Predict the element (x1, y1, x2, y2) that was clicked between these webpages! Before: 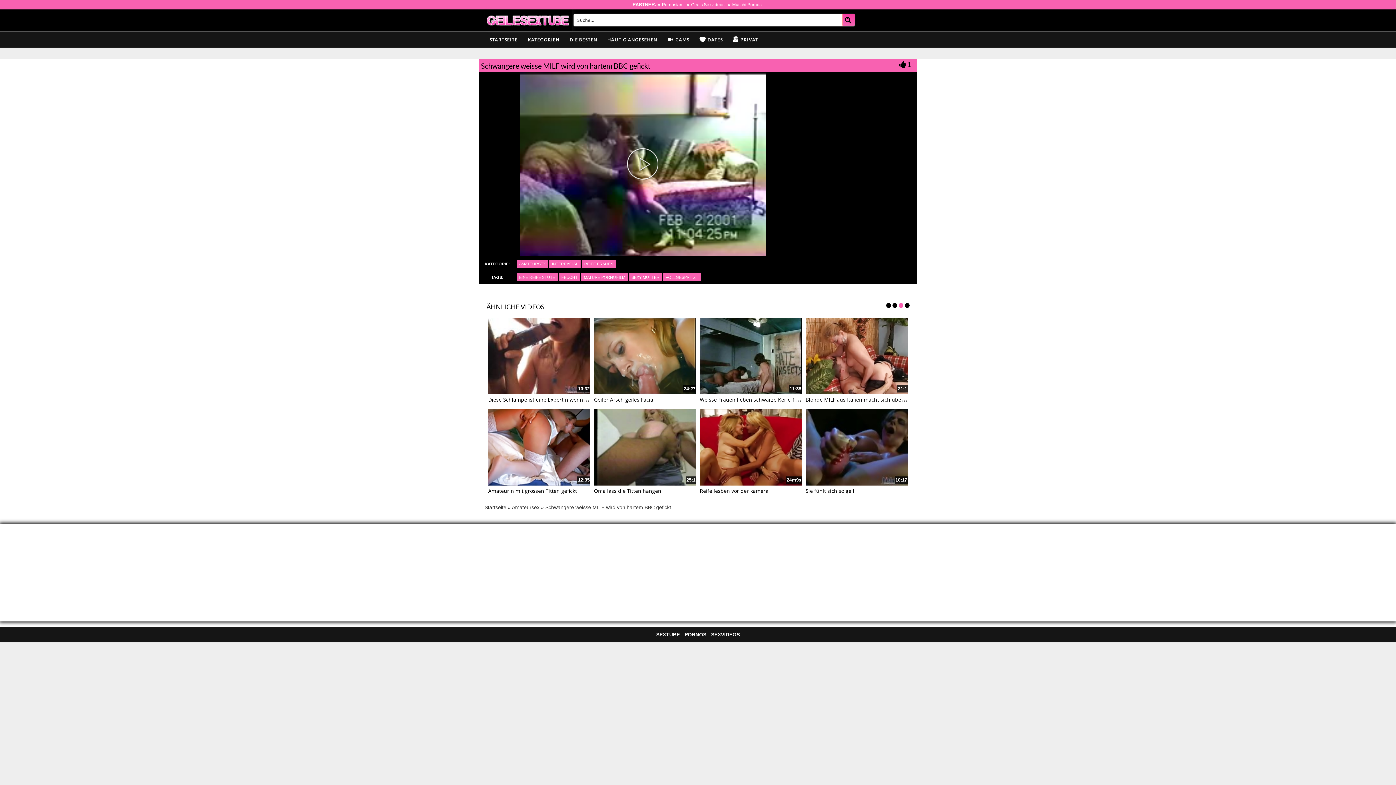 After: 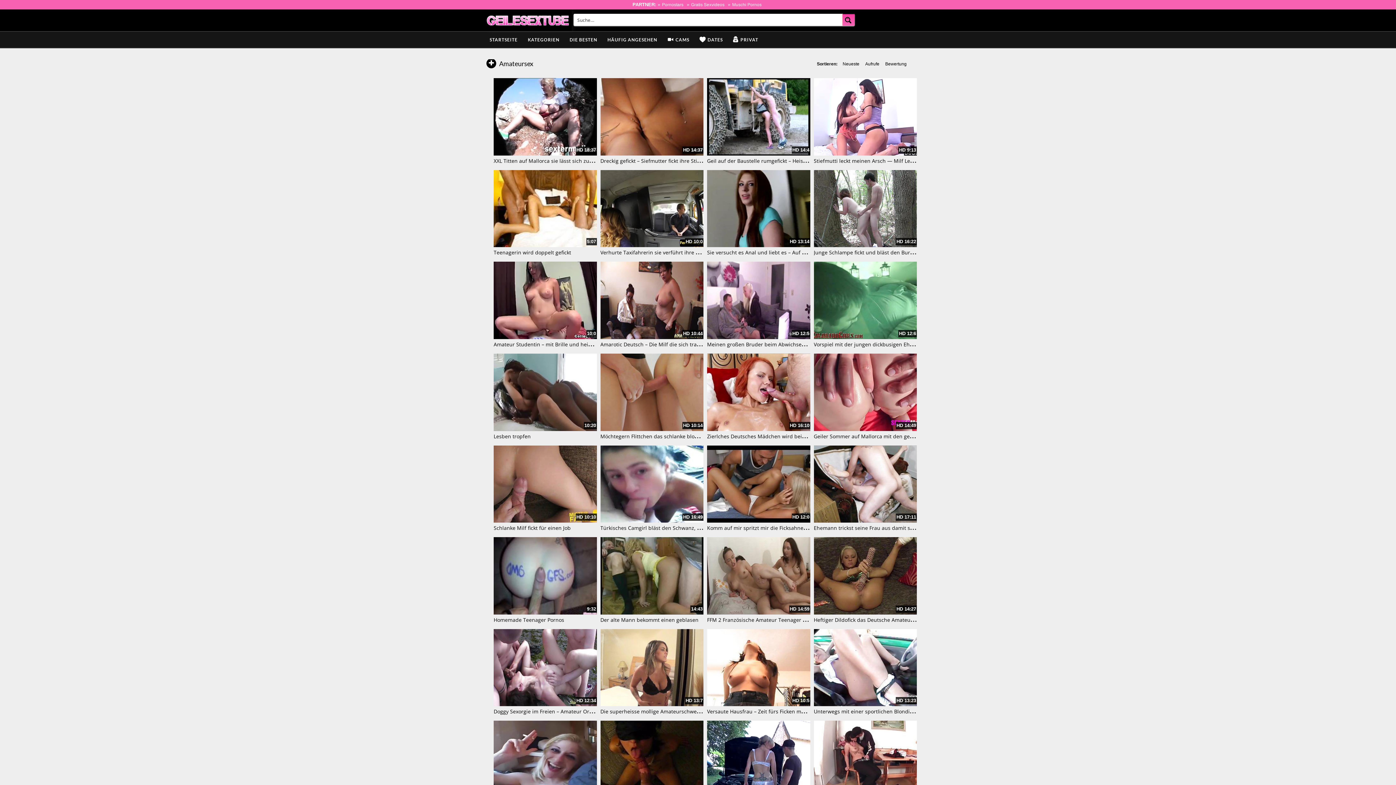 Action: label: Amateursex bbox: (512, 504, 539, 510)